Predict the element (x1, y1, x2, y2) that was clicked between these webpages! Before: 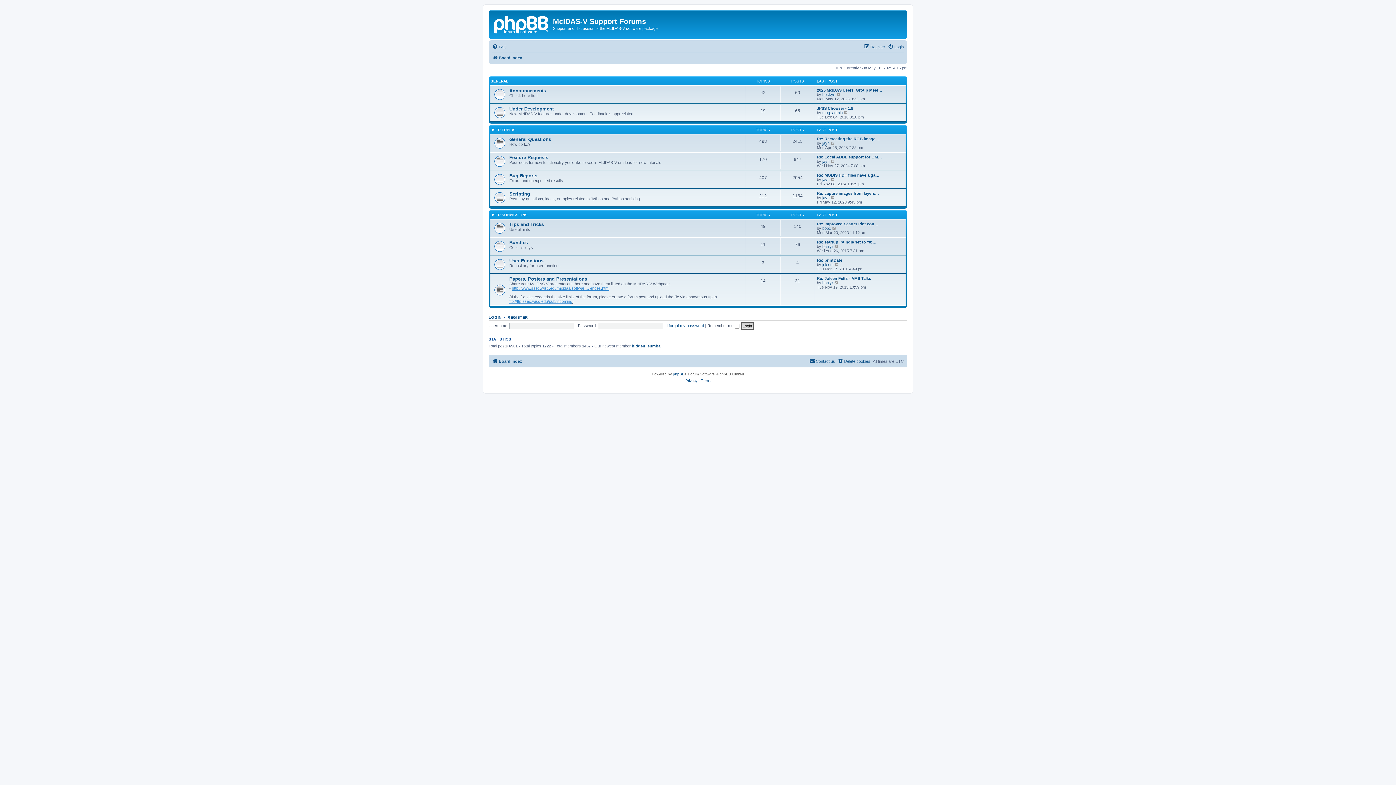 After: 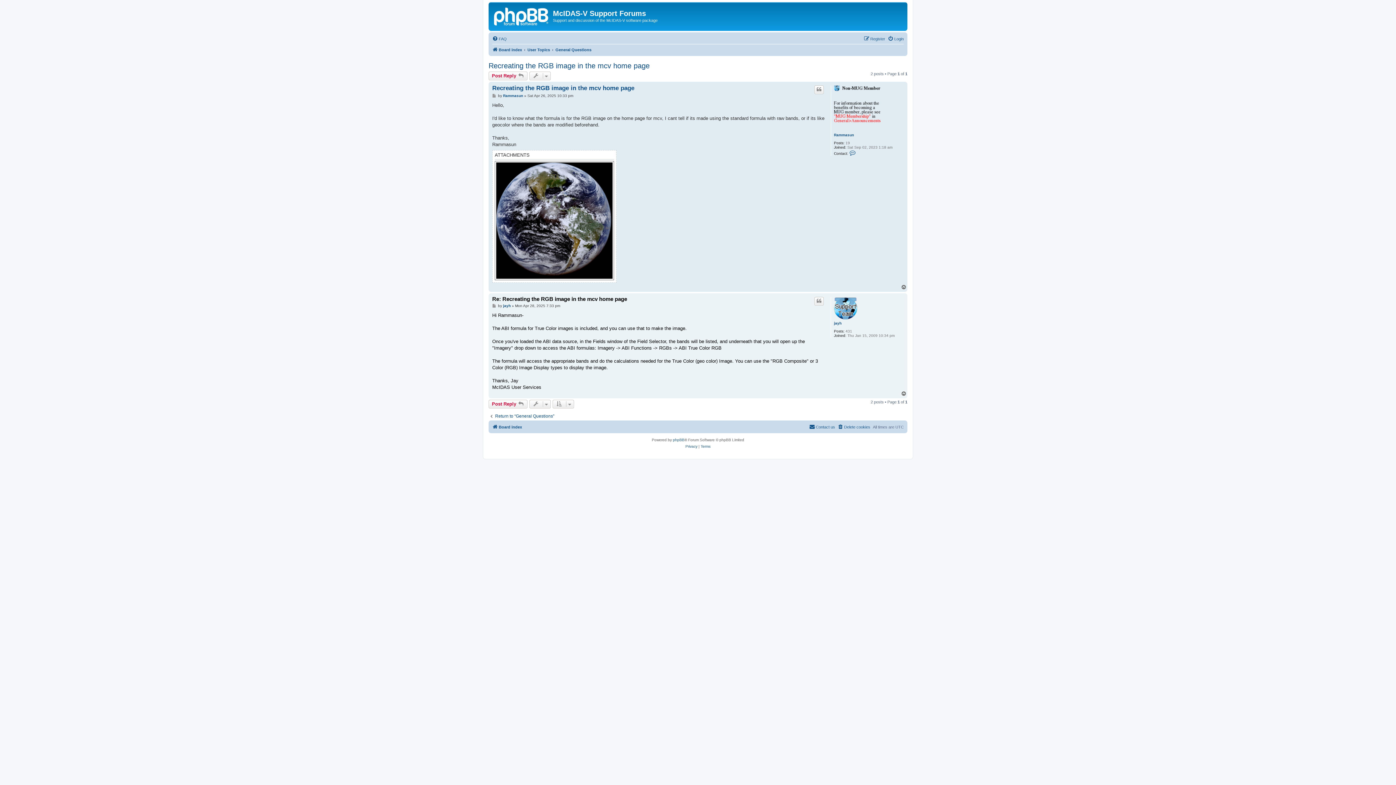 Action: bbox: (817, 136, 880, 141) label: Re: Recreating the RGB image …